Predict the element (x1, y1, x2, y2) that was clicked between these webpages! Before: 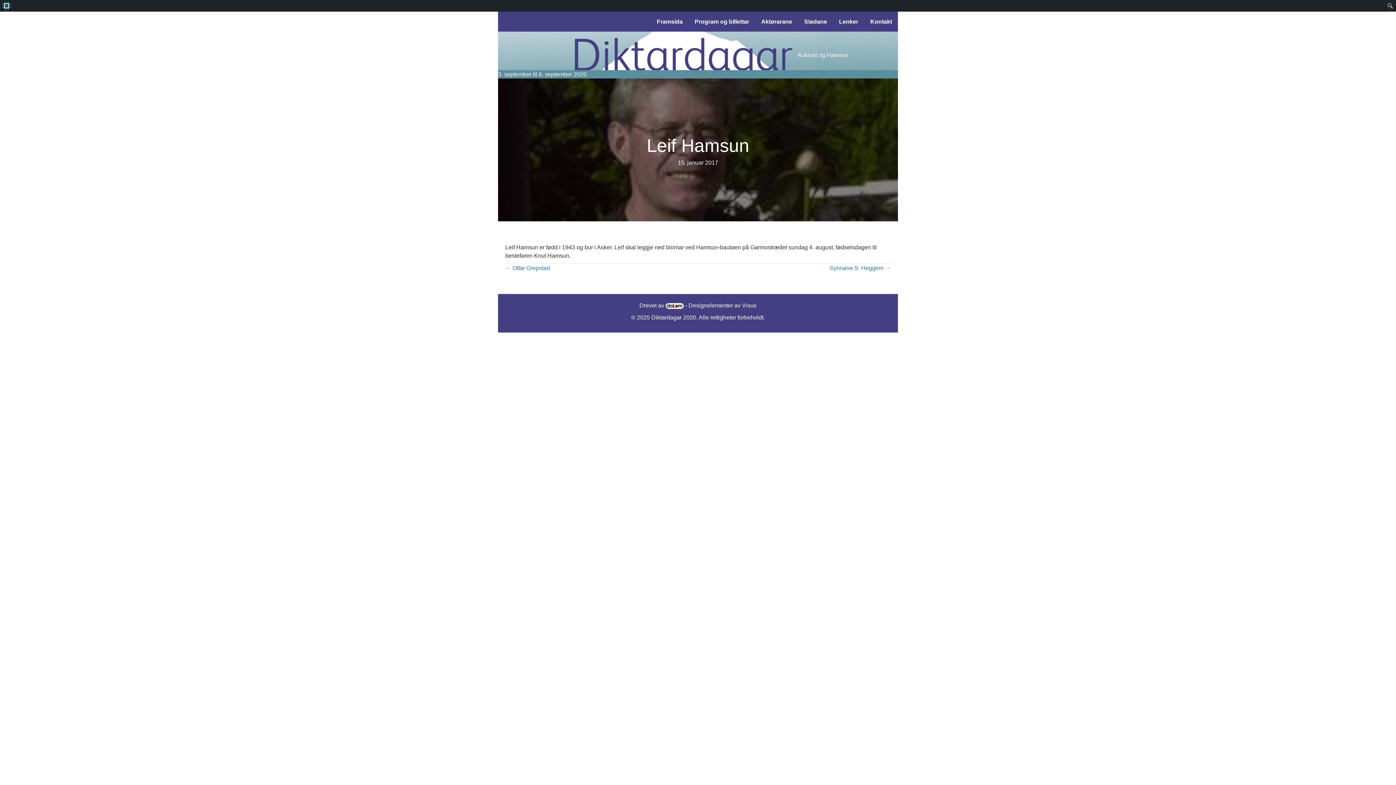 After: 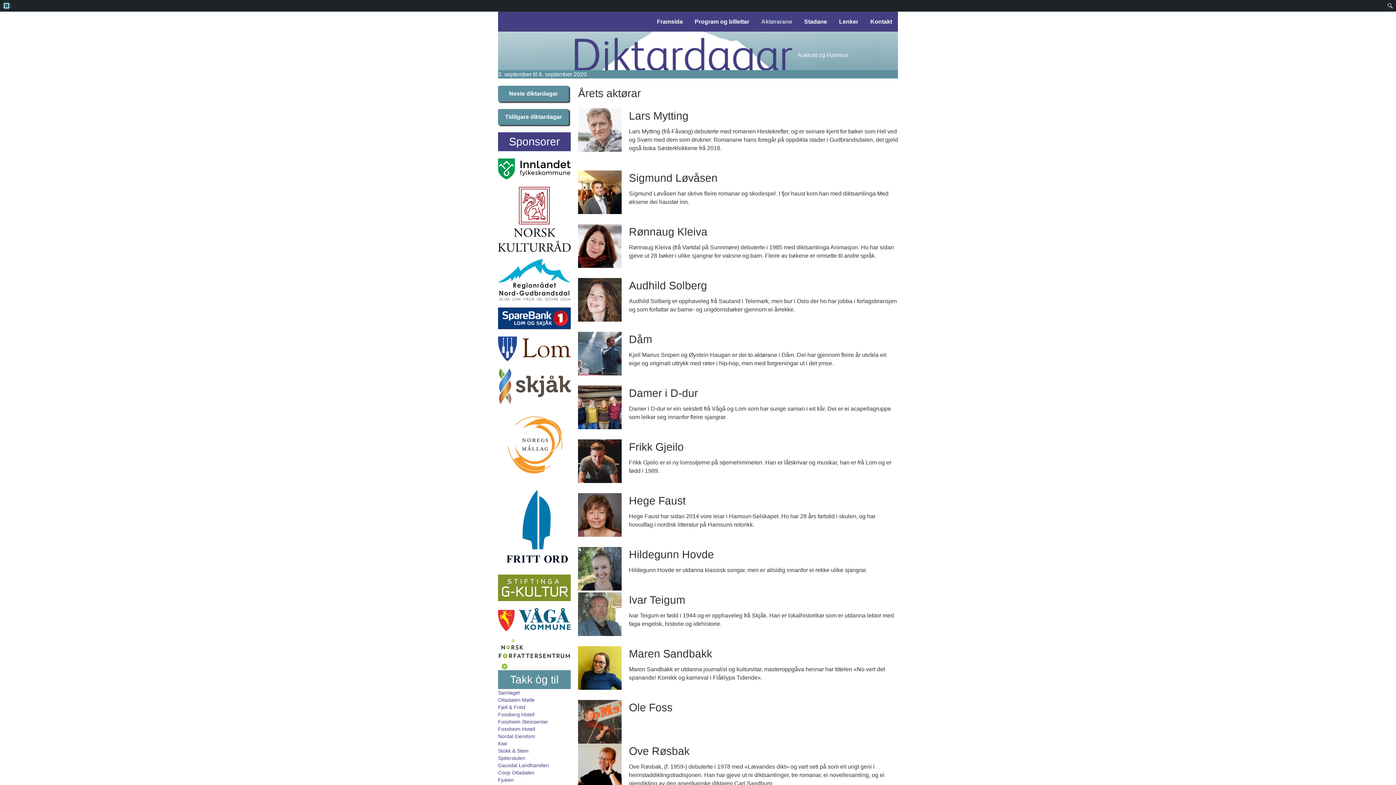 Action: label: Aktørarane bbox: (755, 11, 798, 31)